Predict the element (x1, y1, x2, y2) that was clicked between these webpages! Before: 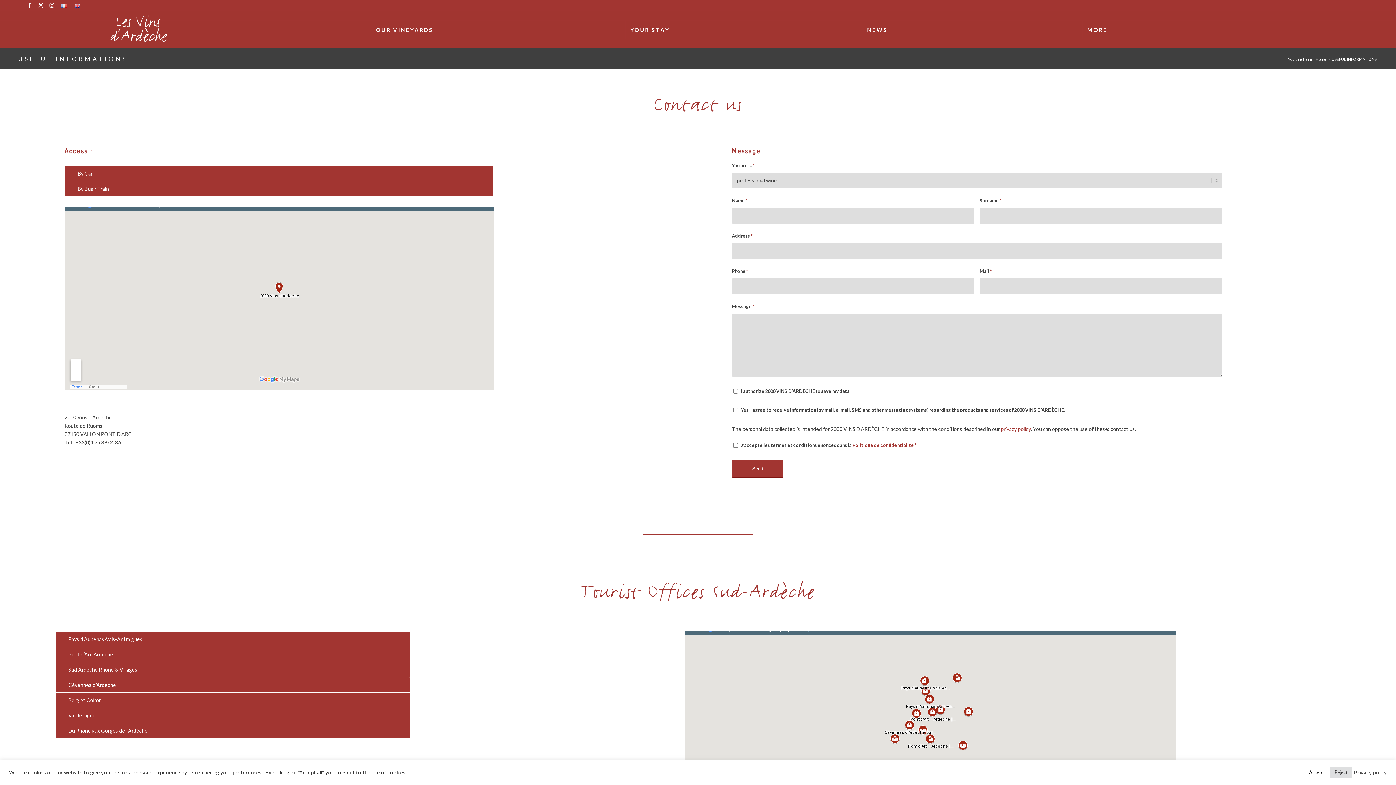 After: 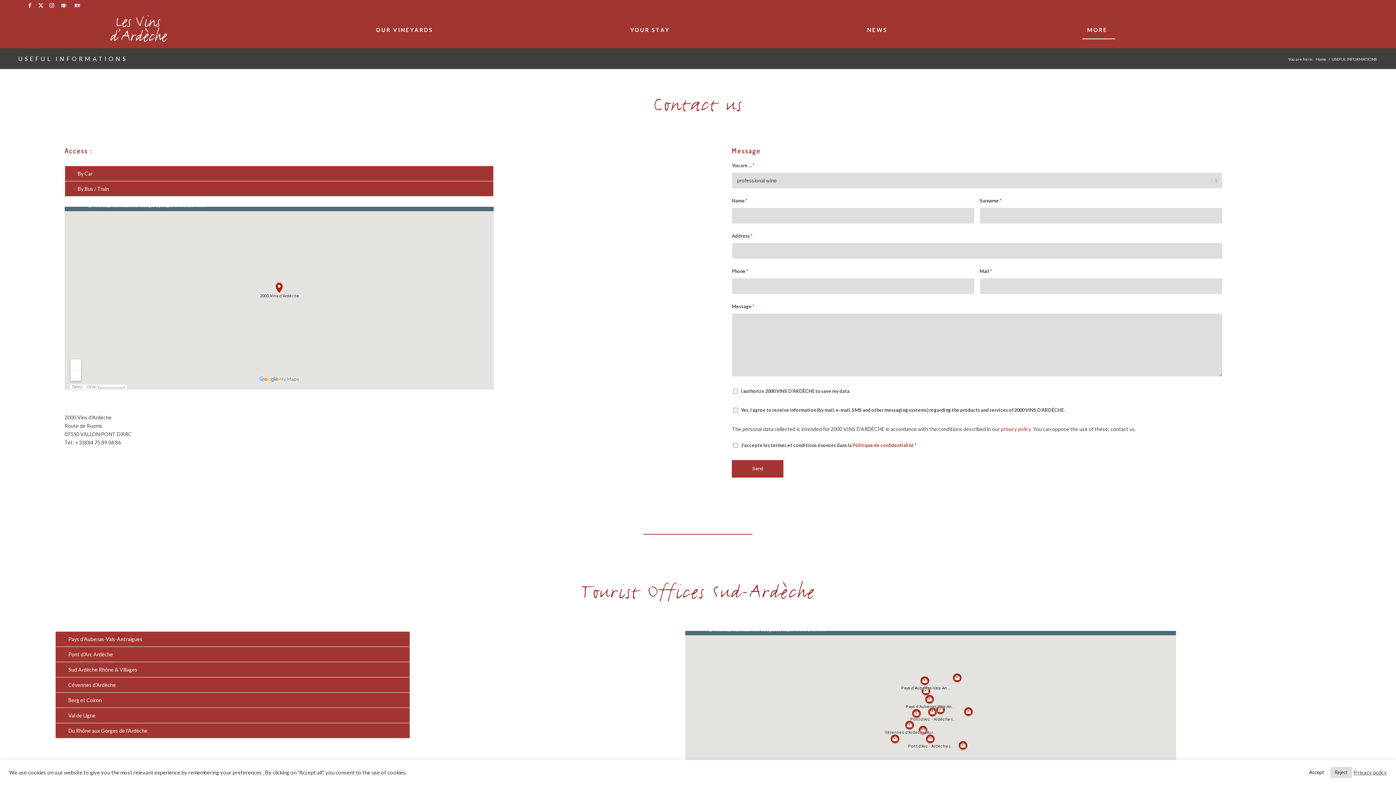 Action: bbox: (74, 0, 80, 11)